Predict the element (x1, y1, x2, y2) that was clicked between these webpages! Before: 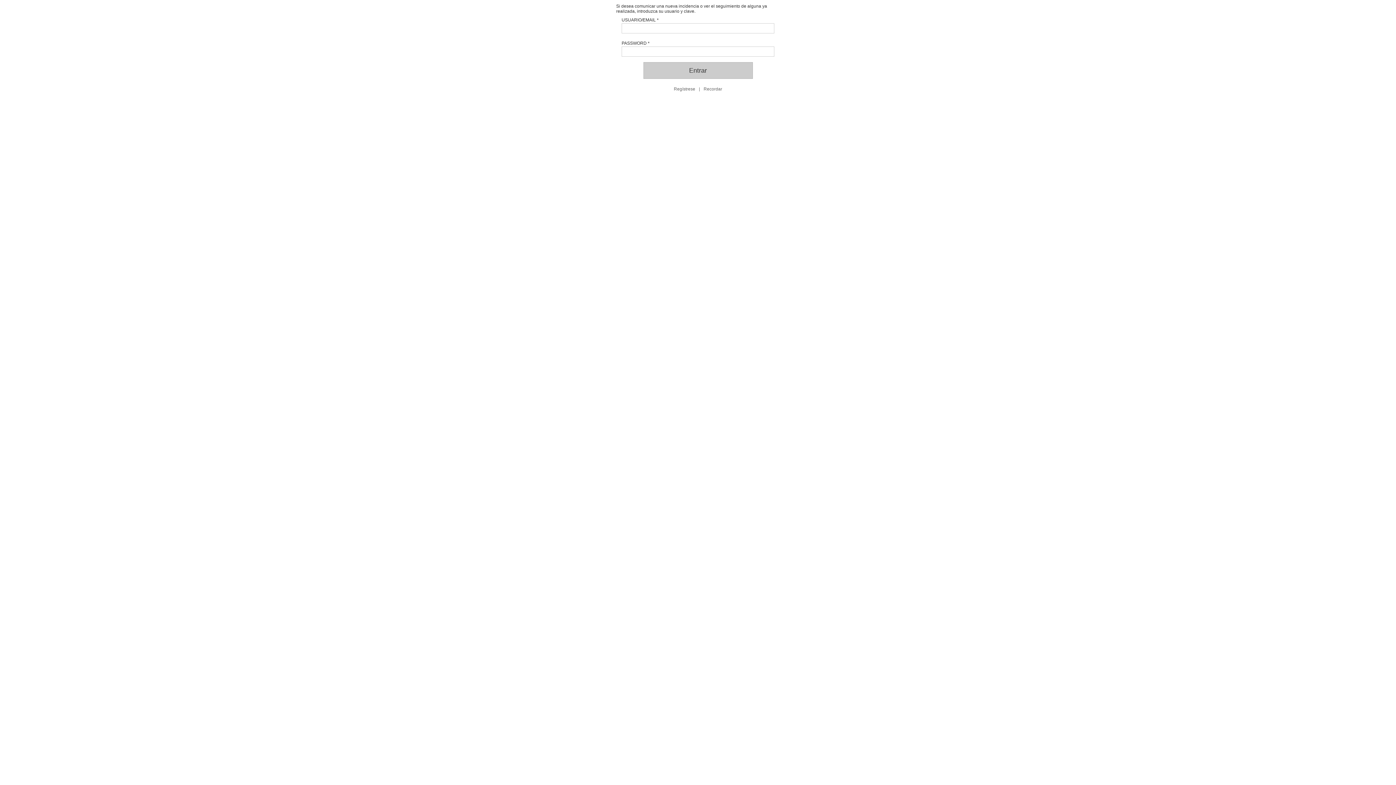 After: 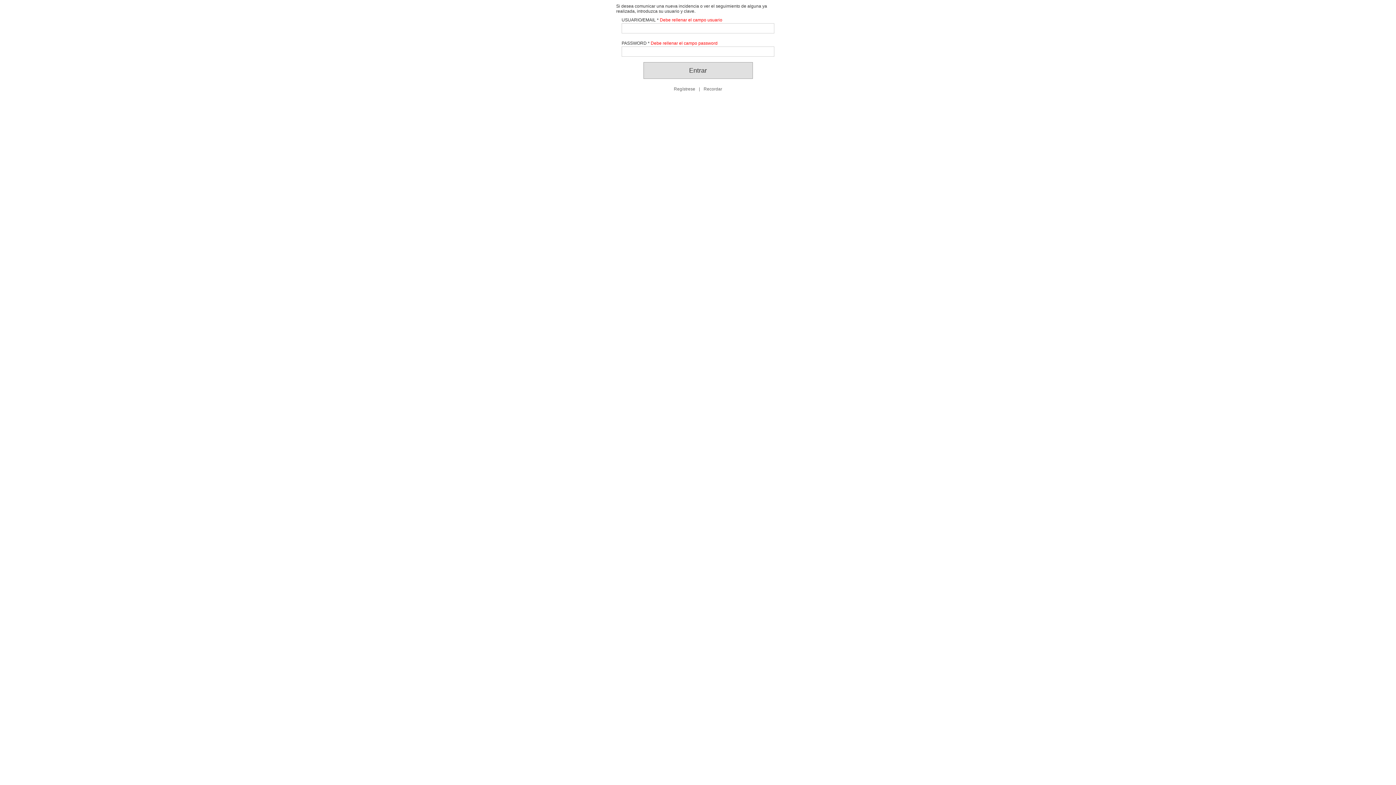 Action: bbox: (643, 62, 752, 78) label: Entrar